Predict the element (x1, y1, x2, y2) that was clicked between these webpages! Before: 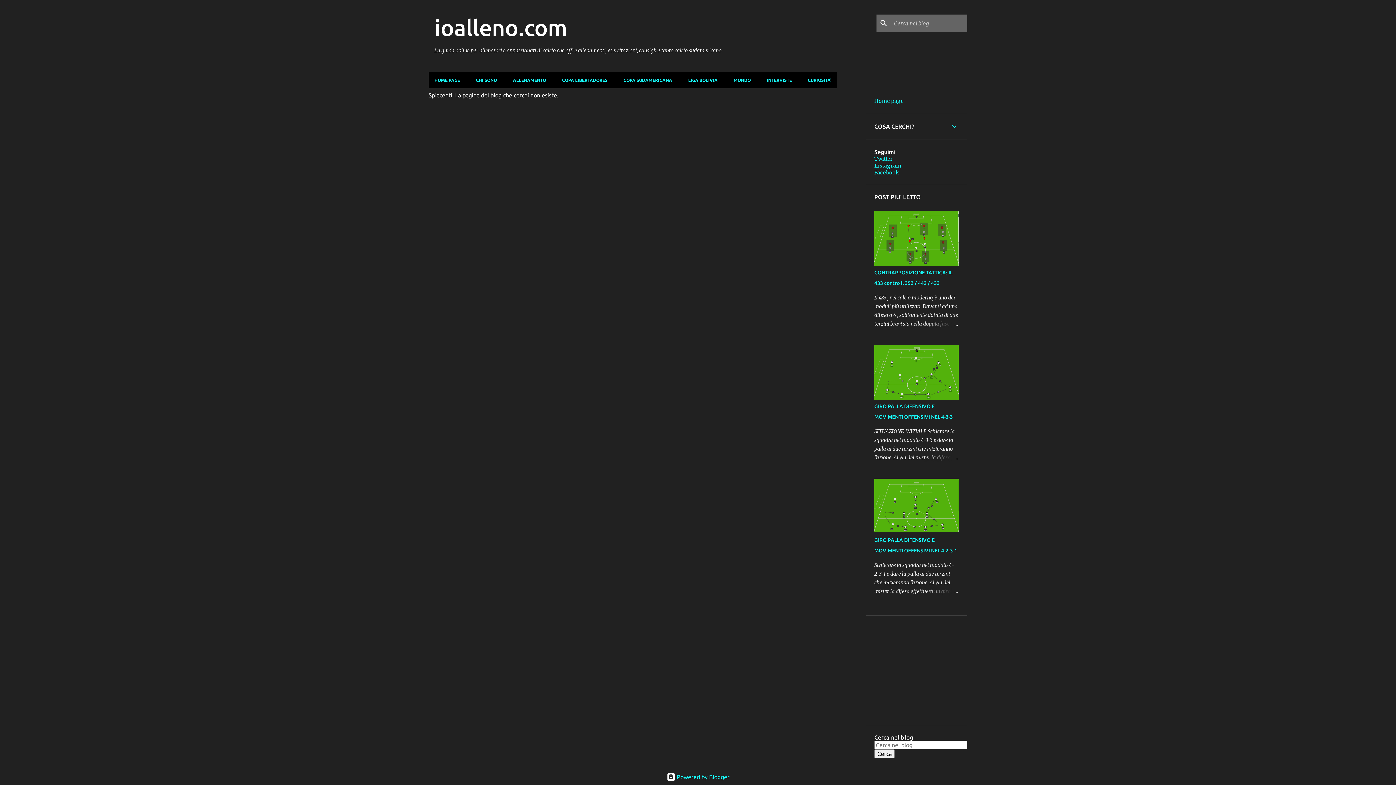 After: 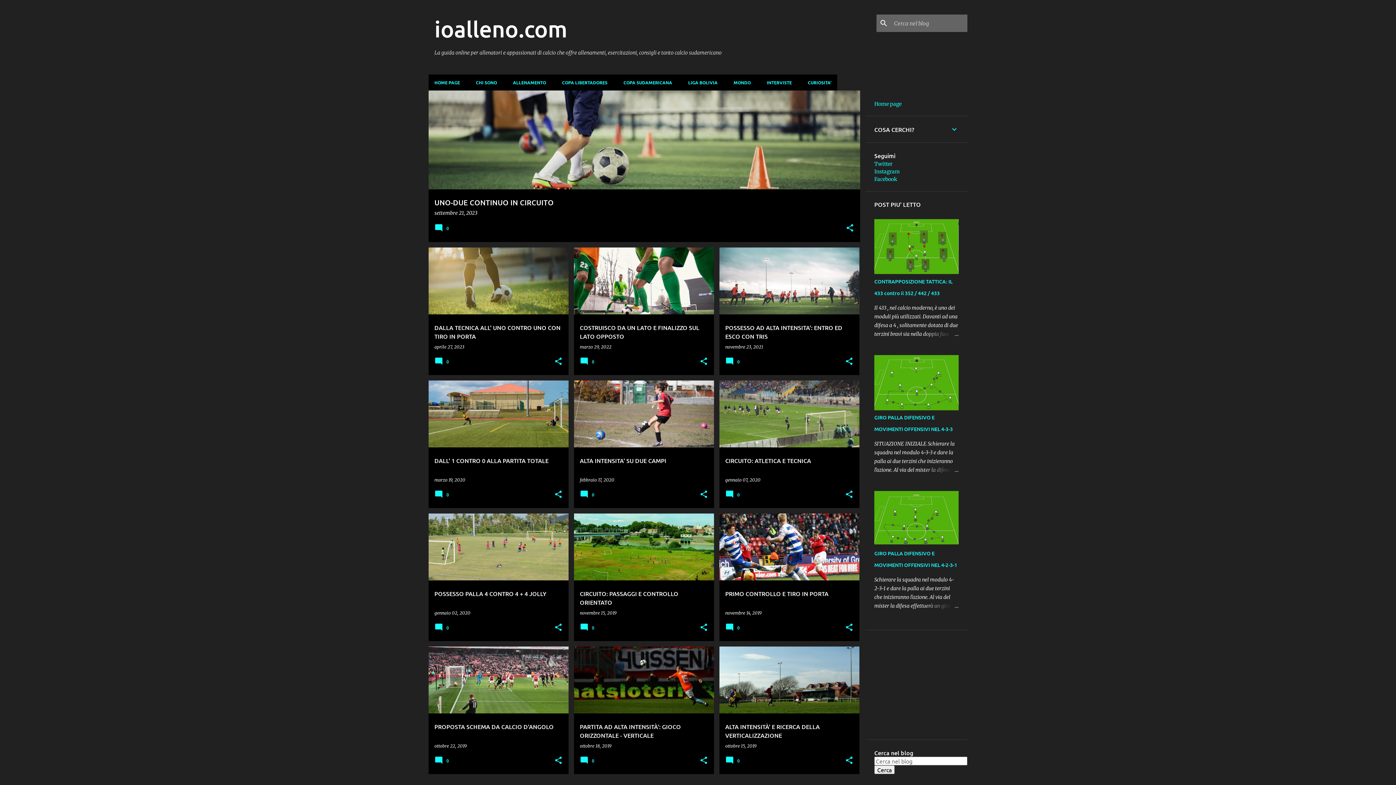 Action: label: HOME PAGE bbox: (428, 72, 468, 88)